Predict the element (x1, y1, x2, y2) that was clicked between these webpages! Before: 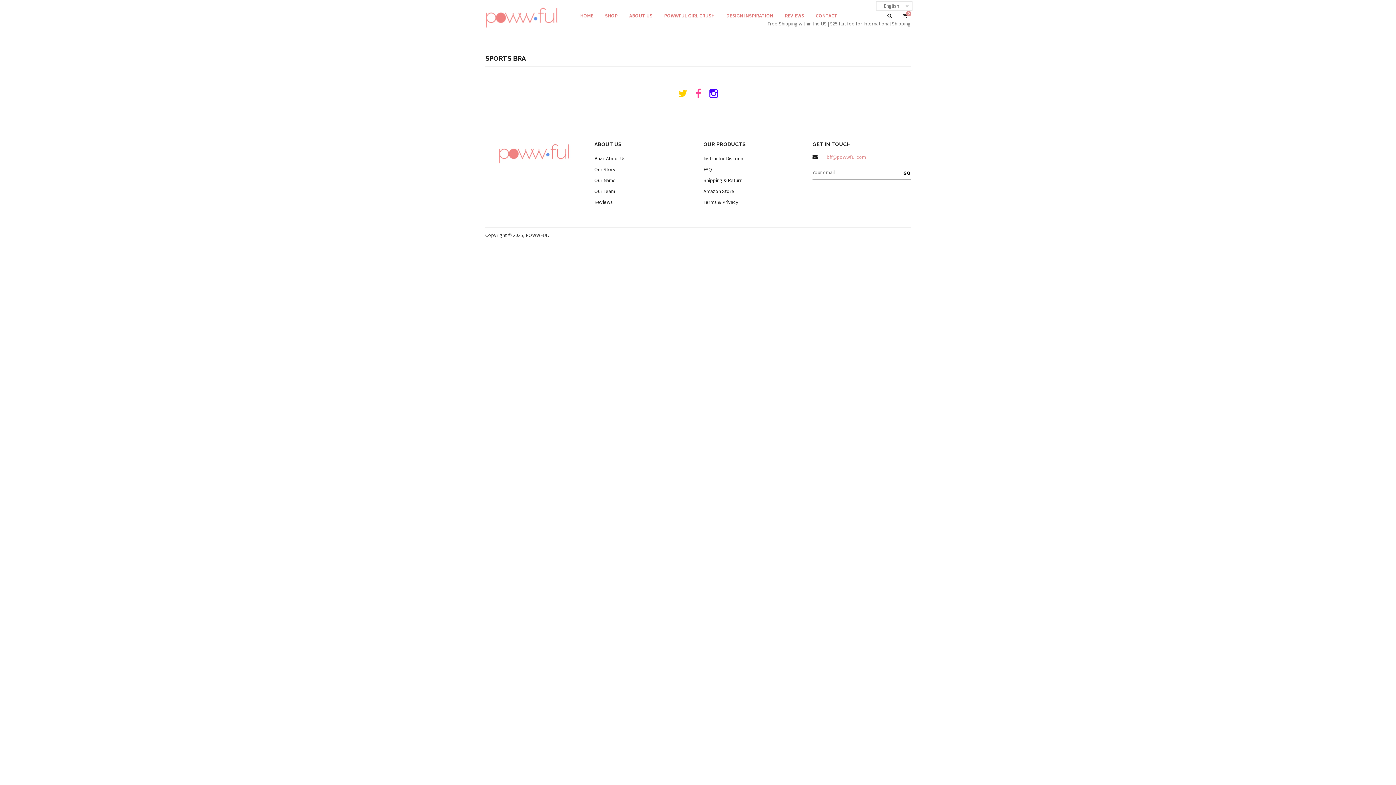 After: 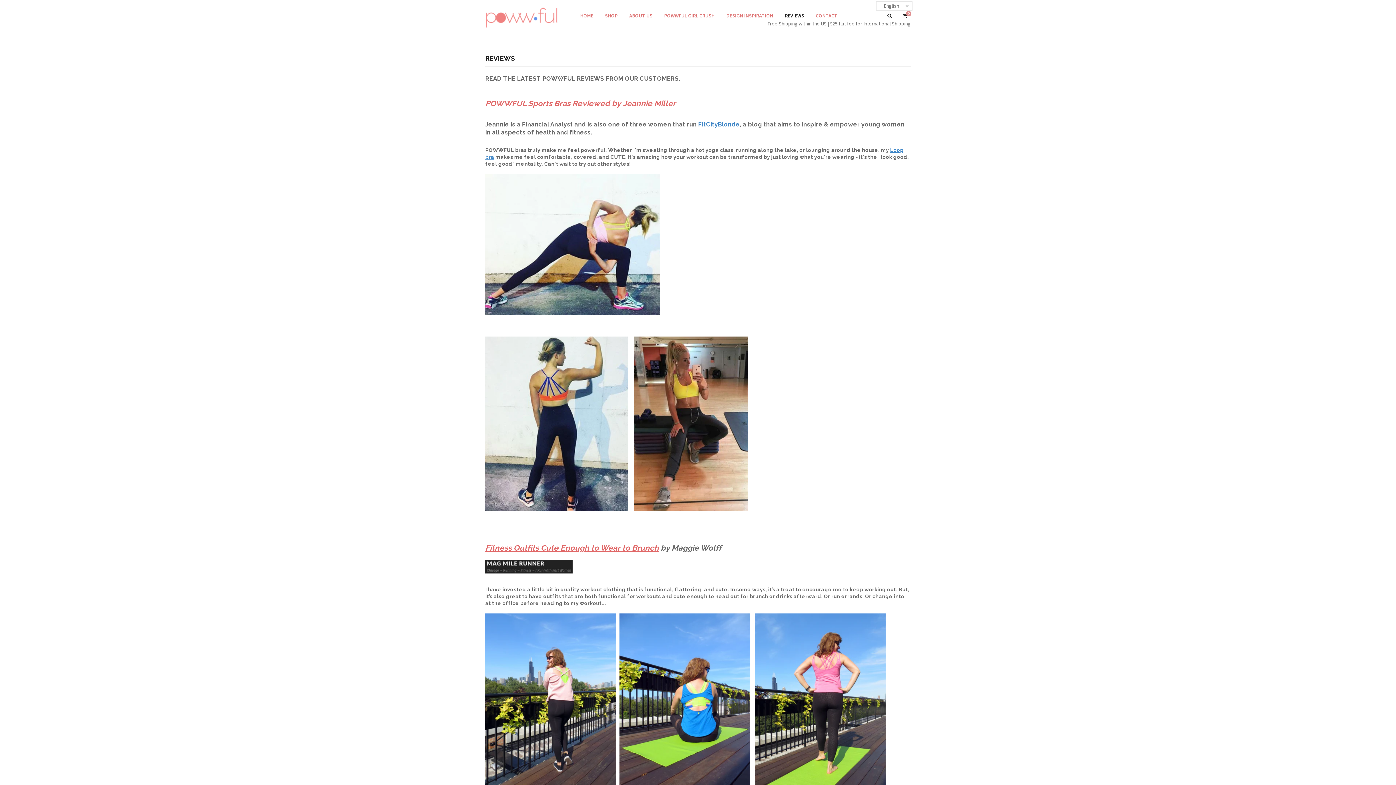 Action: bbox: (785, 12, 804, 18) label: REVIEWS